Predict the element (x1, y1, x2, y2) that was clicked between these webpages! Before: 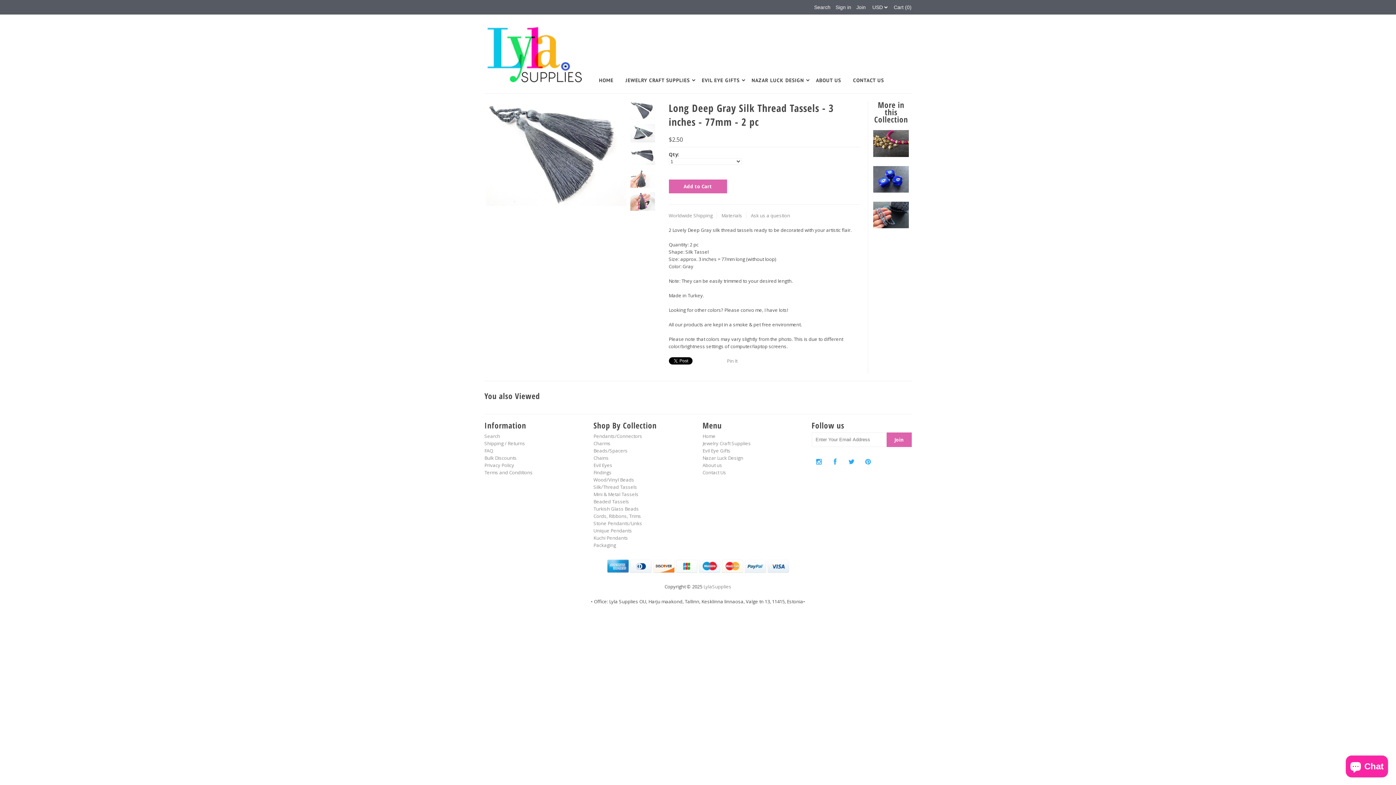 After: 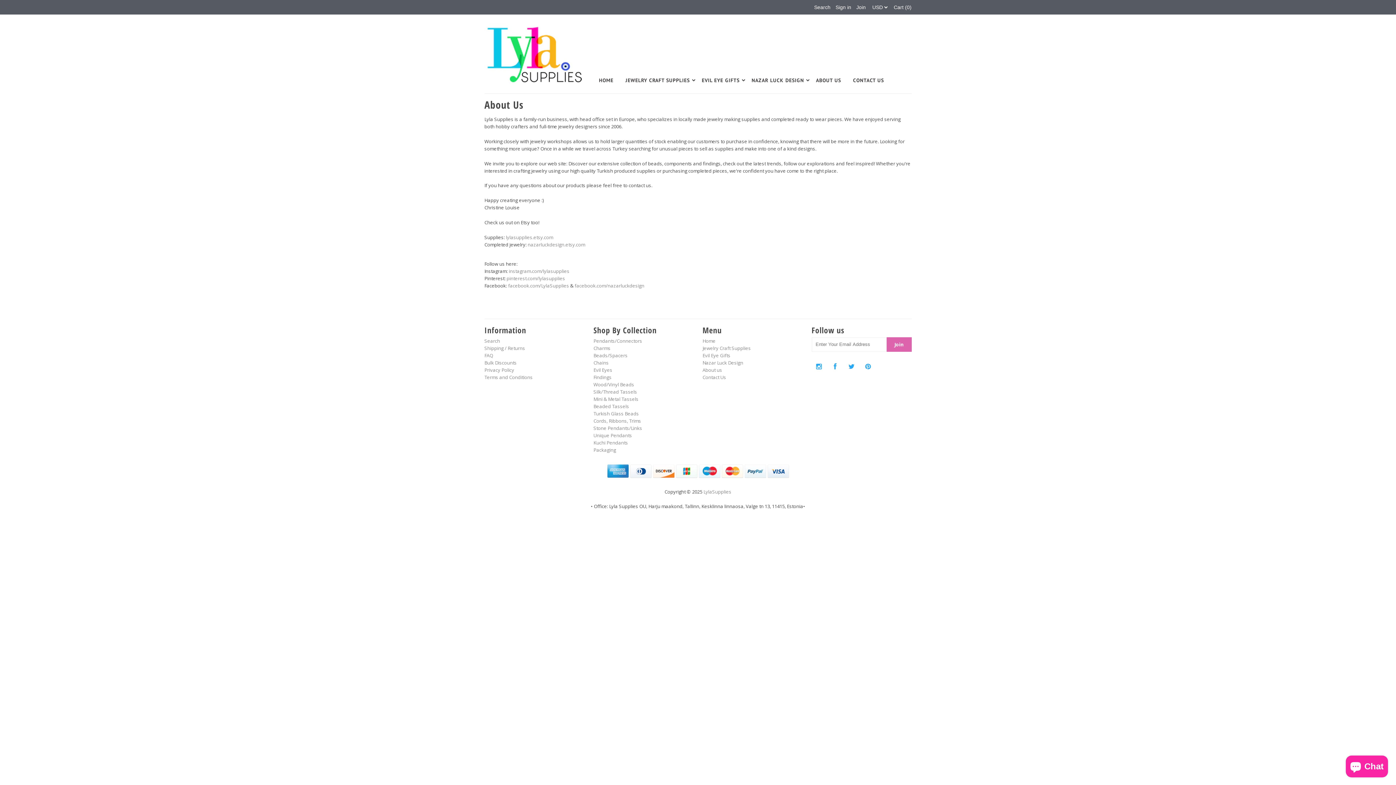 Action: bbox: (702, 462, 722, 468) label: About us